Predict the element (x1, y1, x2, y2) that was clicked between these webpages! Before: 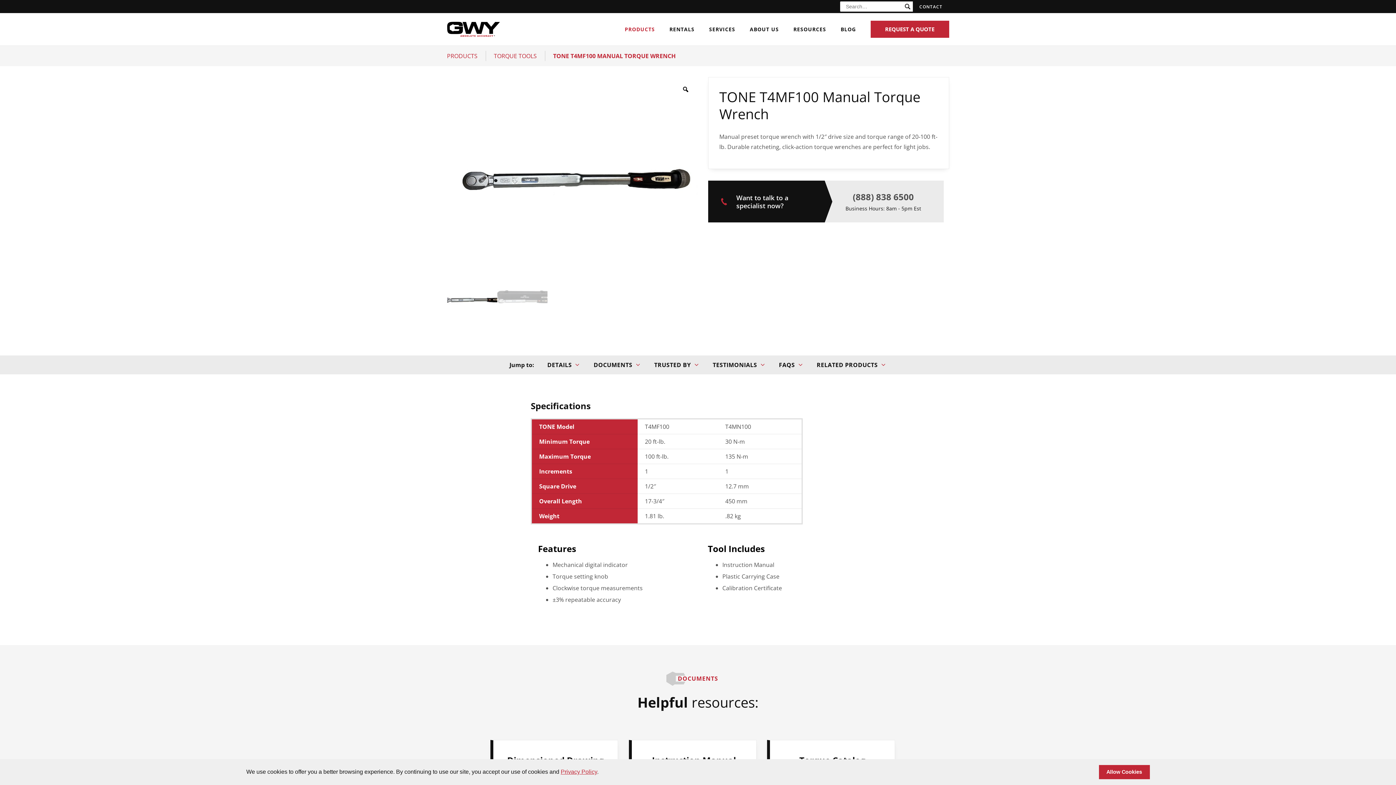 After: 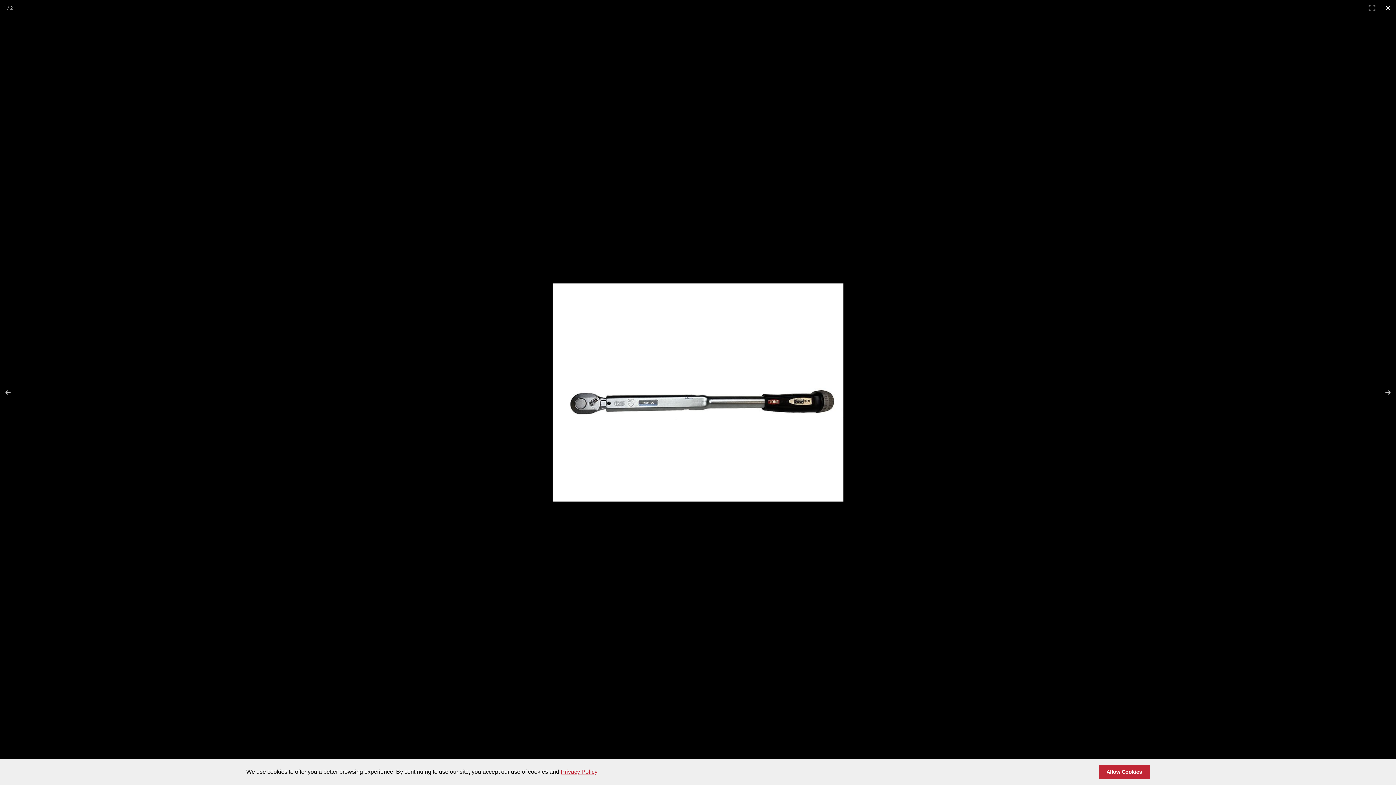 Action: bbox: (679, 82, 692, 95)